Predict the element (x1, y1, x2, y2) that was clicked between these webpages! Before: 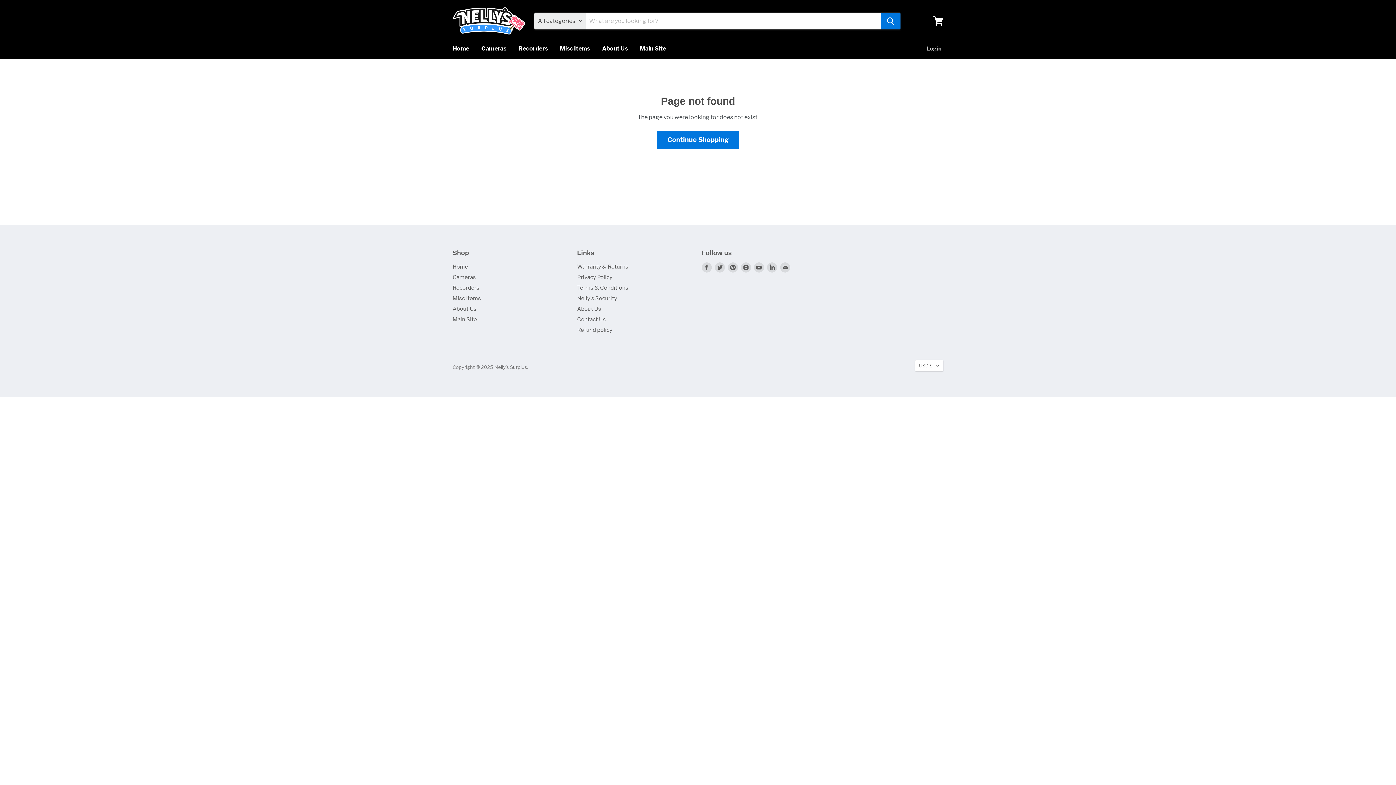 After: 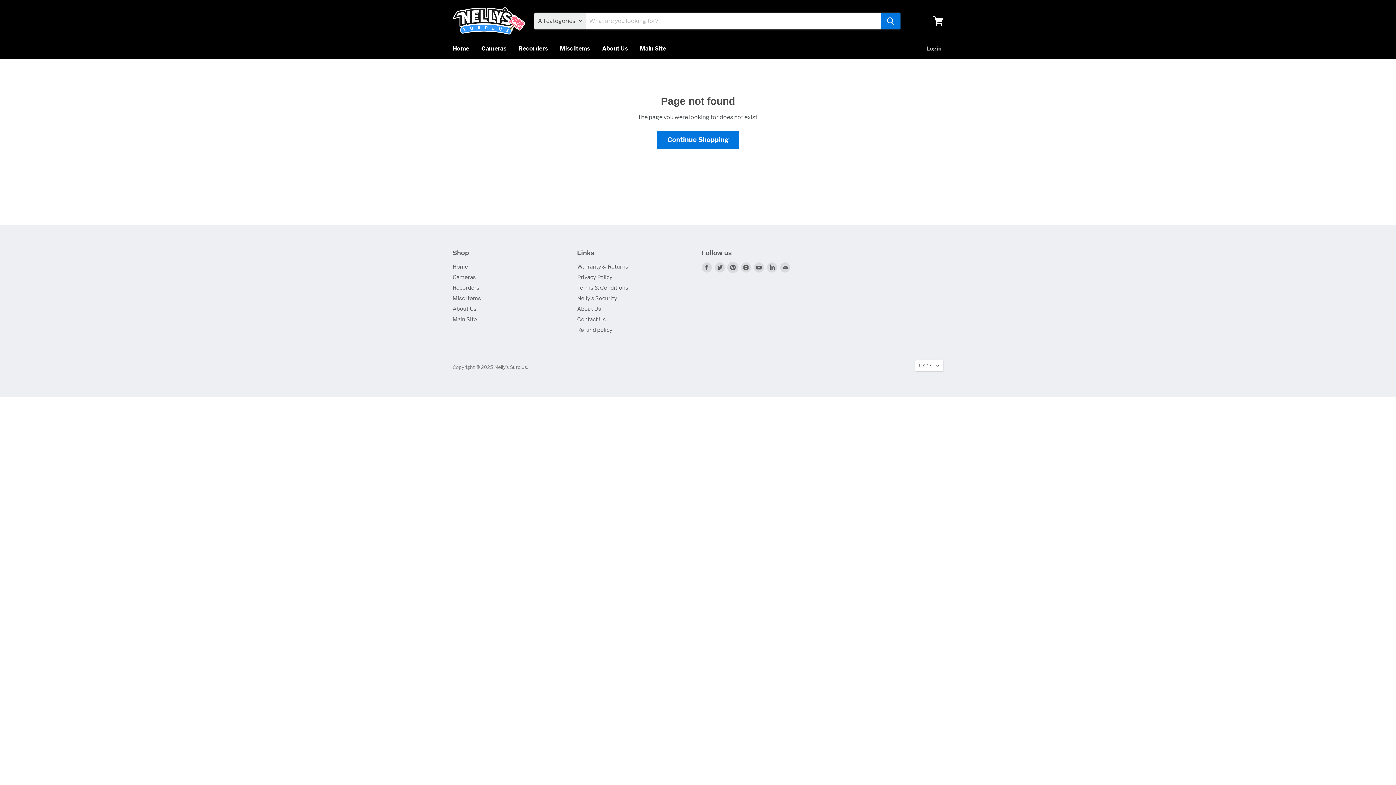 Action: label: Find us on Pinterest bbox: (728, 262, 738, 272)